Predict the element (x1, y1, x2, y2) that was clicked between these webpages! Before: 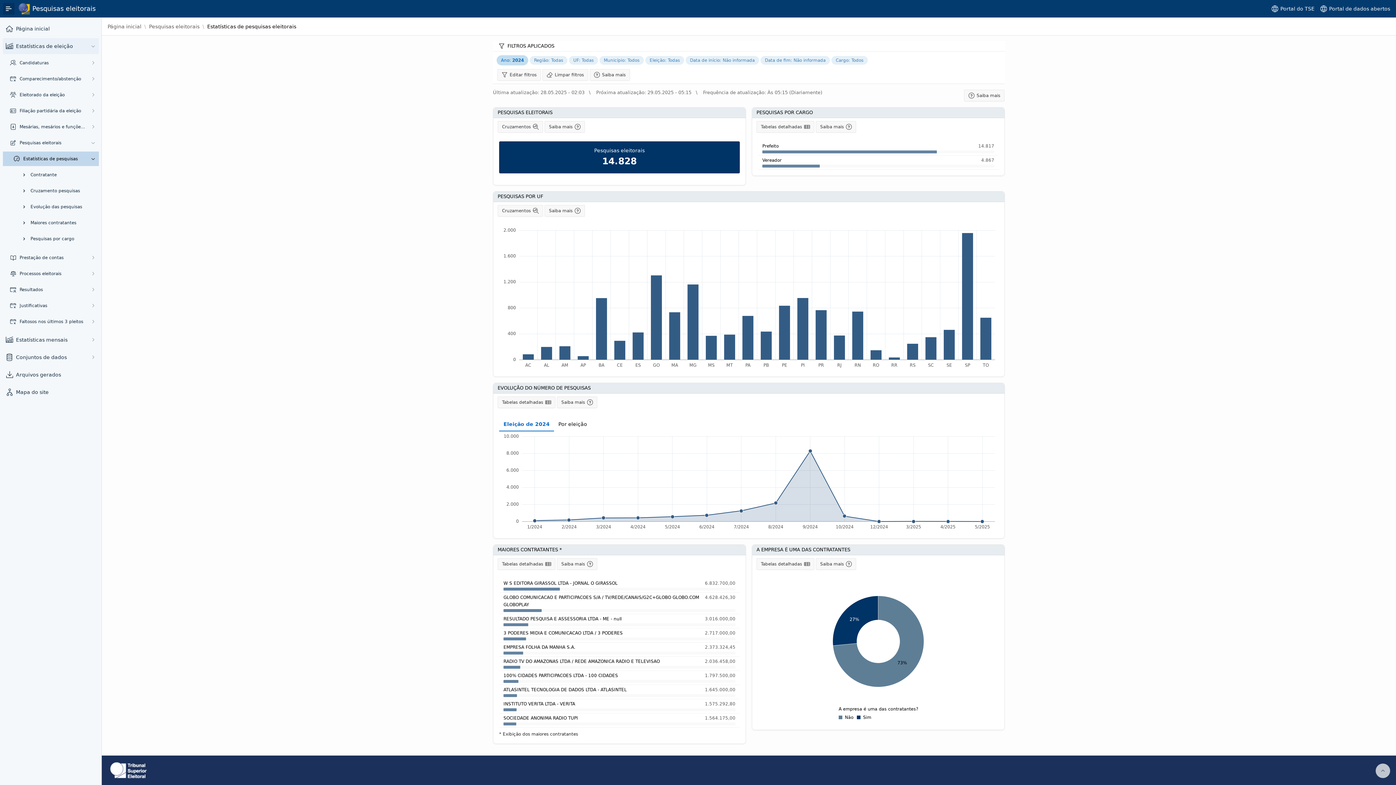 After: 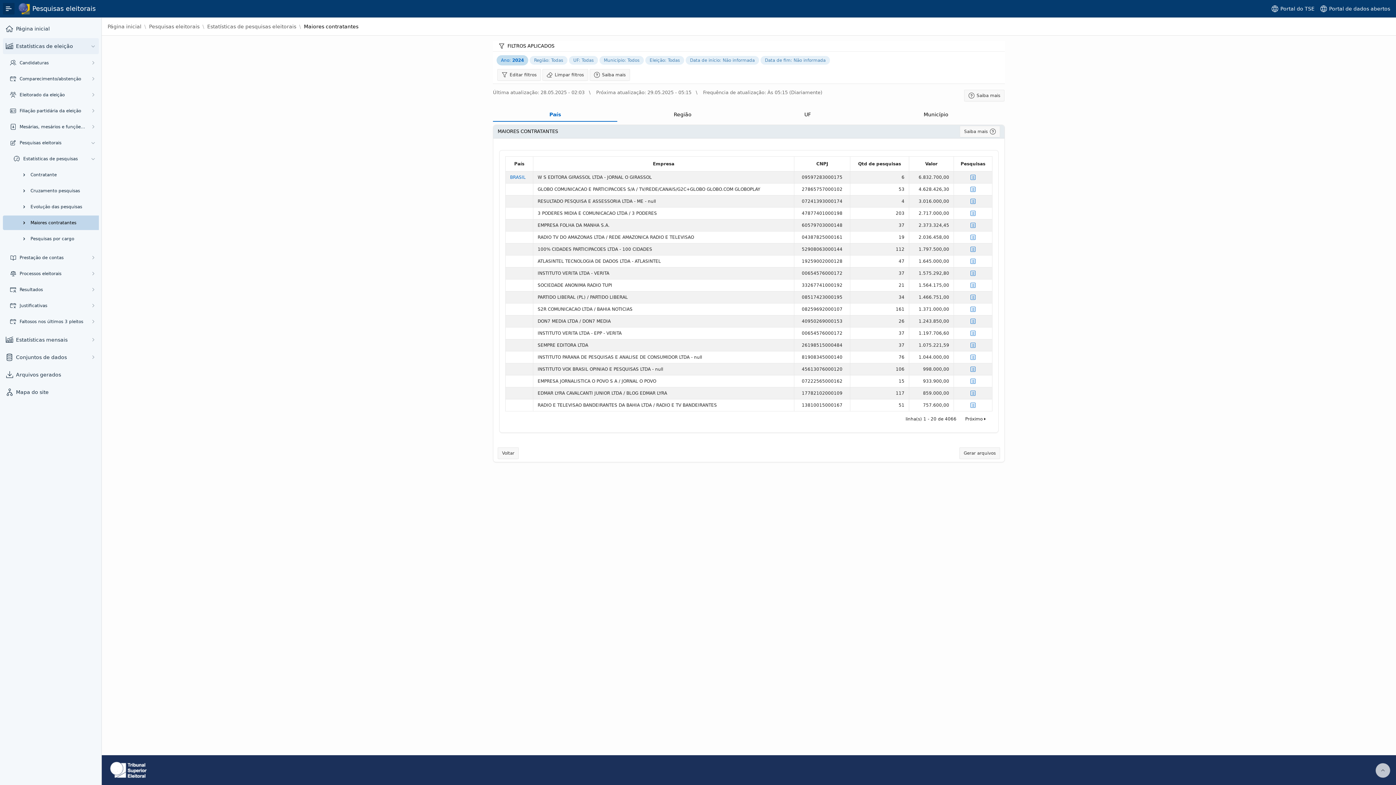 Action: label: Maiores contratantes bbox: (30, 220, 97, 225)